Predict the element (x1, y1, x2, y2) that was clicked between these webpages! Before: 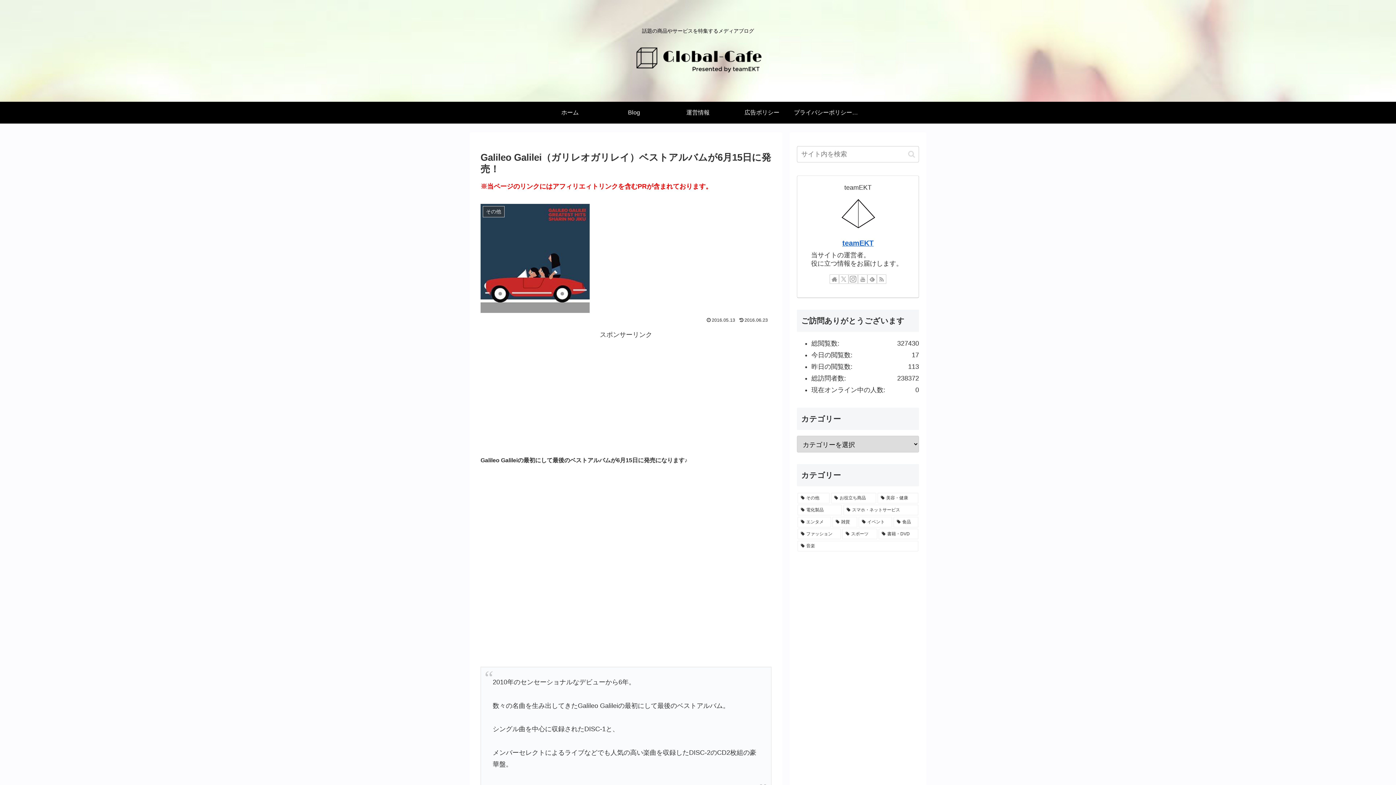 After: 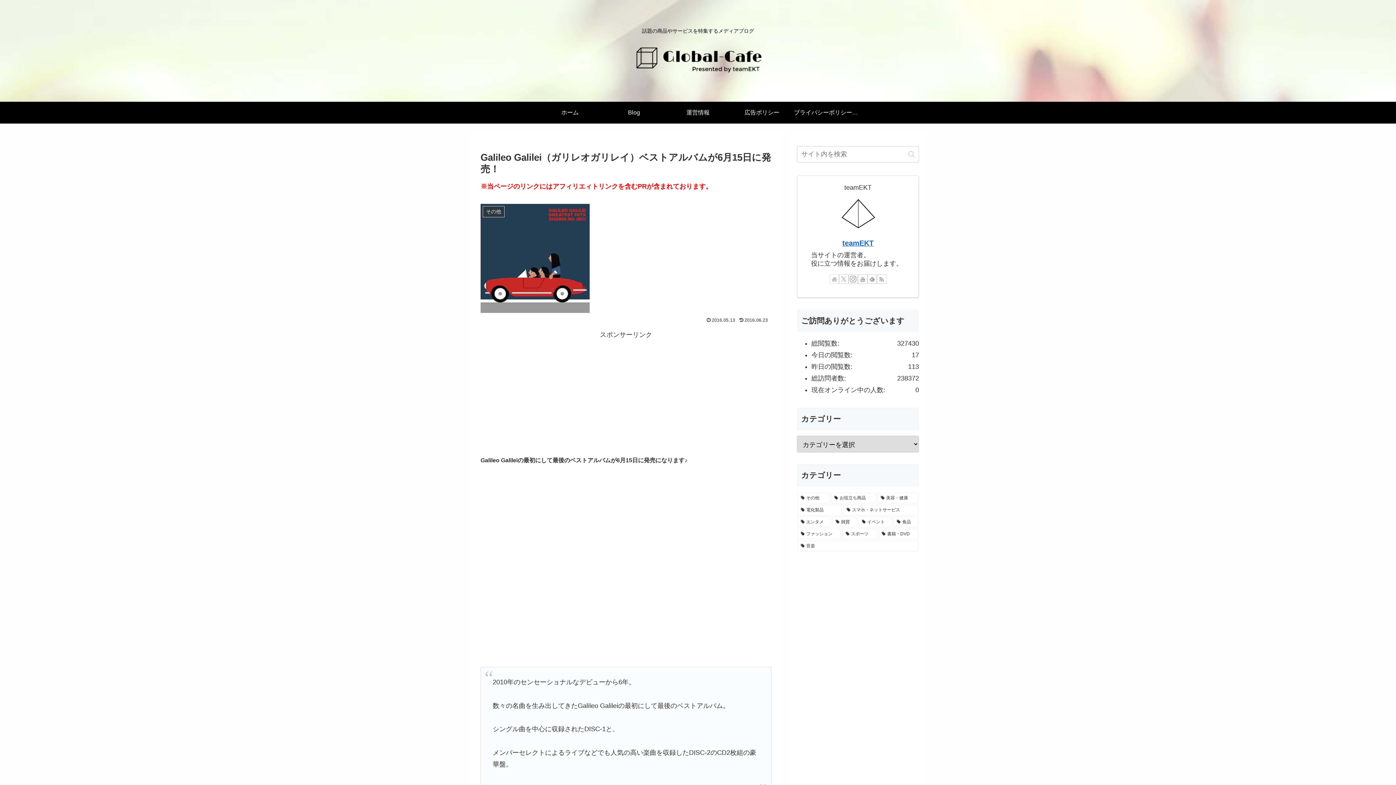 Action: label: 著作サイトをチェック bbox: (829, 274, 839, 283)